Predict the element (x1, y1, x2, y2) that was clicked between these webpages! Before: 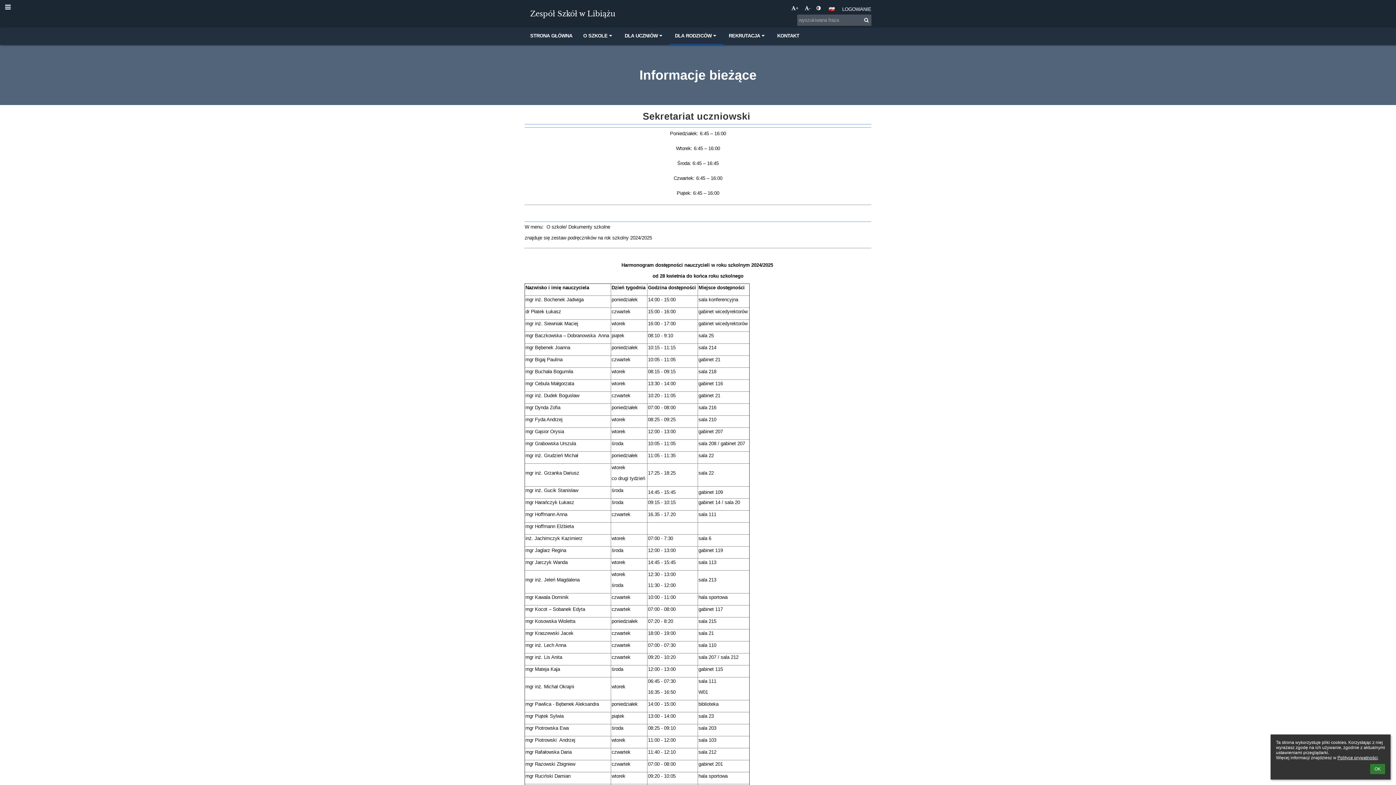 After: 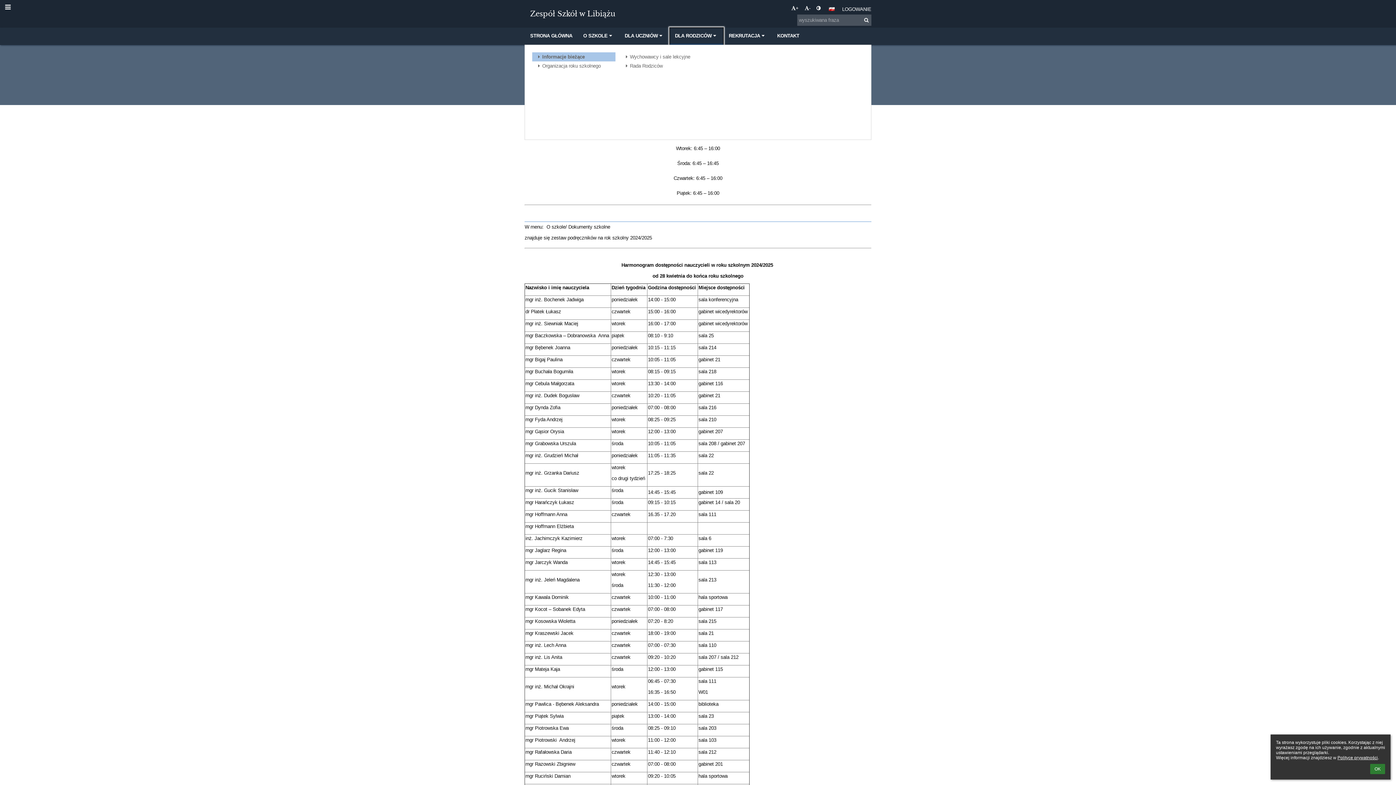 Action: label: DLA RODZICÓW bbox: (669, 27, 723, 44)